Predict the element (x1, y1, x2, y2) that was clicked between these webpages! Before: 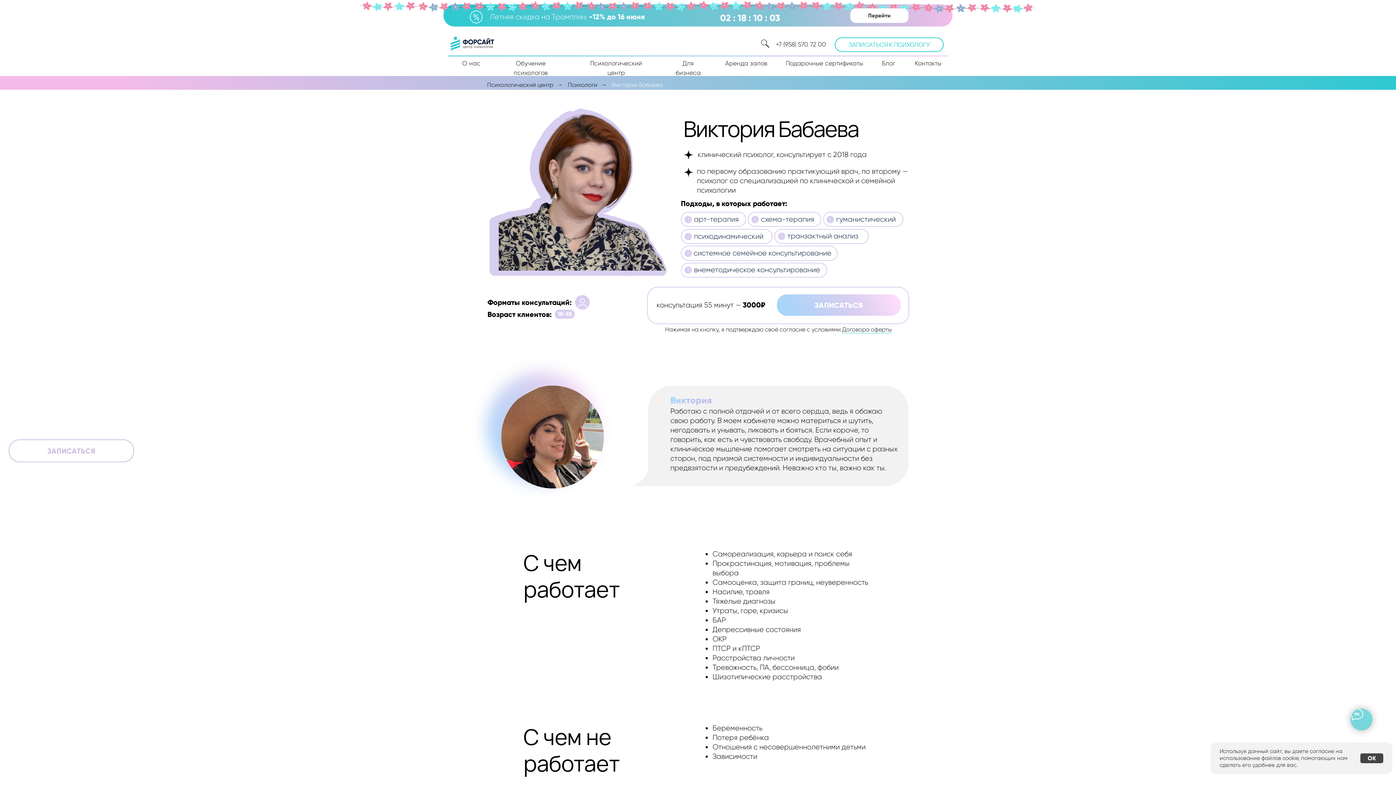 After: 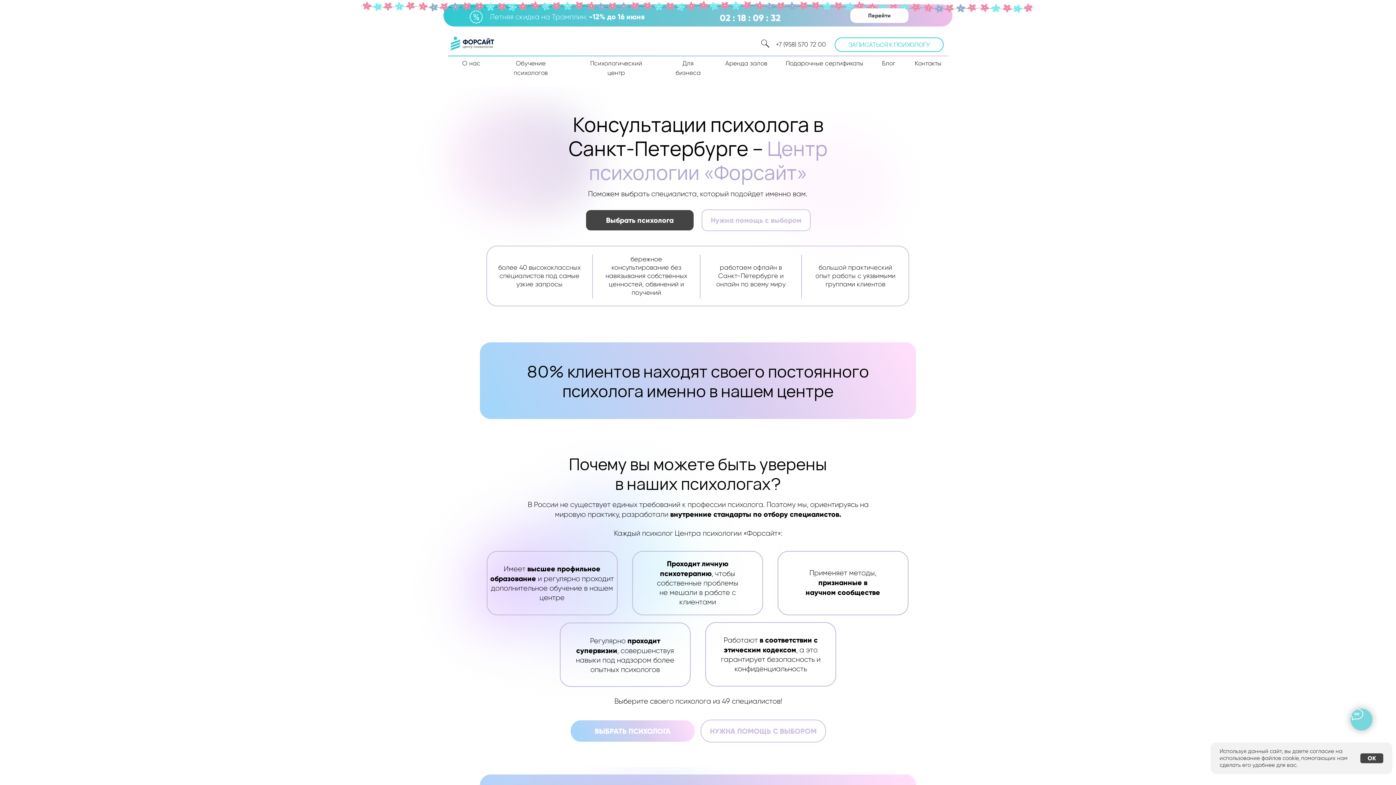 Action: bbox: (487, 81, 553, 88) label: Психологический центр